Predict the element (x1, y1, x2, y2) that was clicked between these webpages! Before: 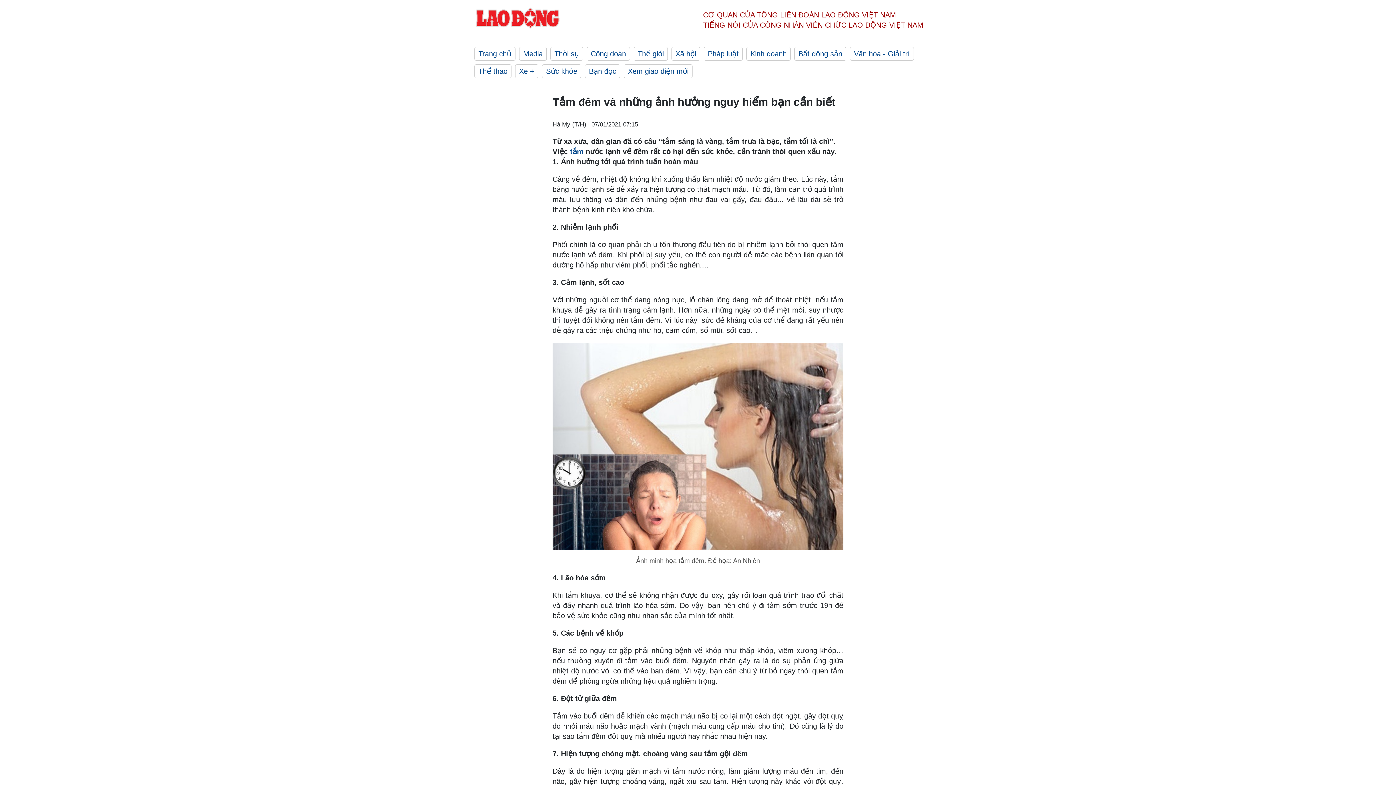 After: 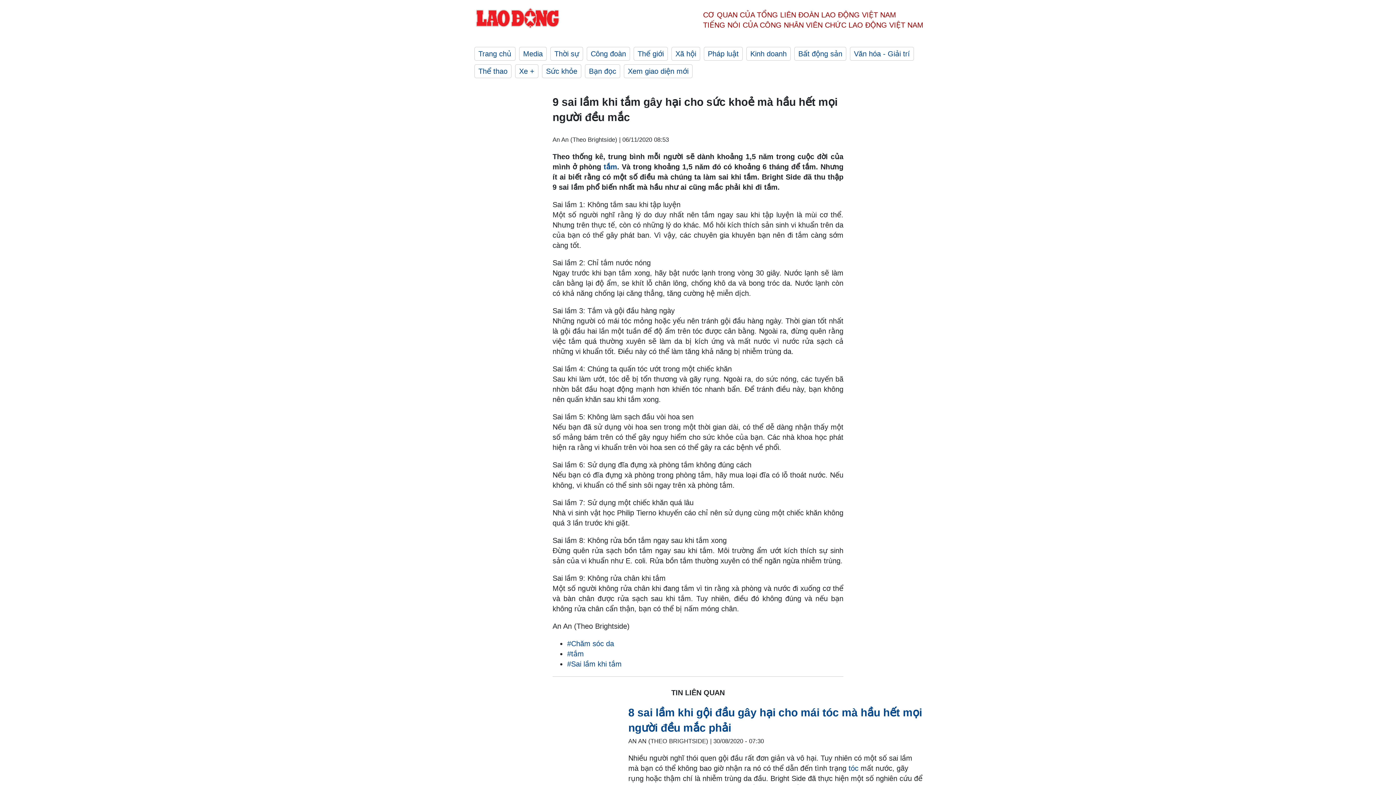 Action: bbox: (570, 147, 583, 155) label: tắm